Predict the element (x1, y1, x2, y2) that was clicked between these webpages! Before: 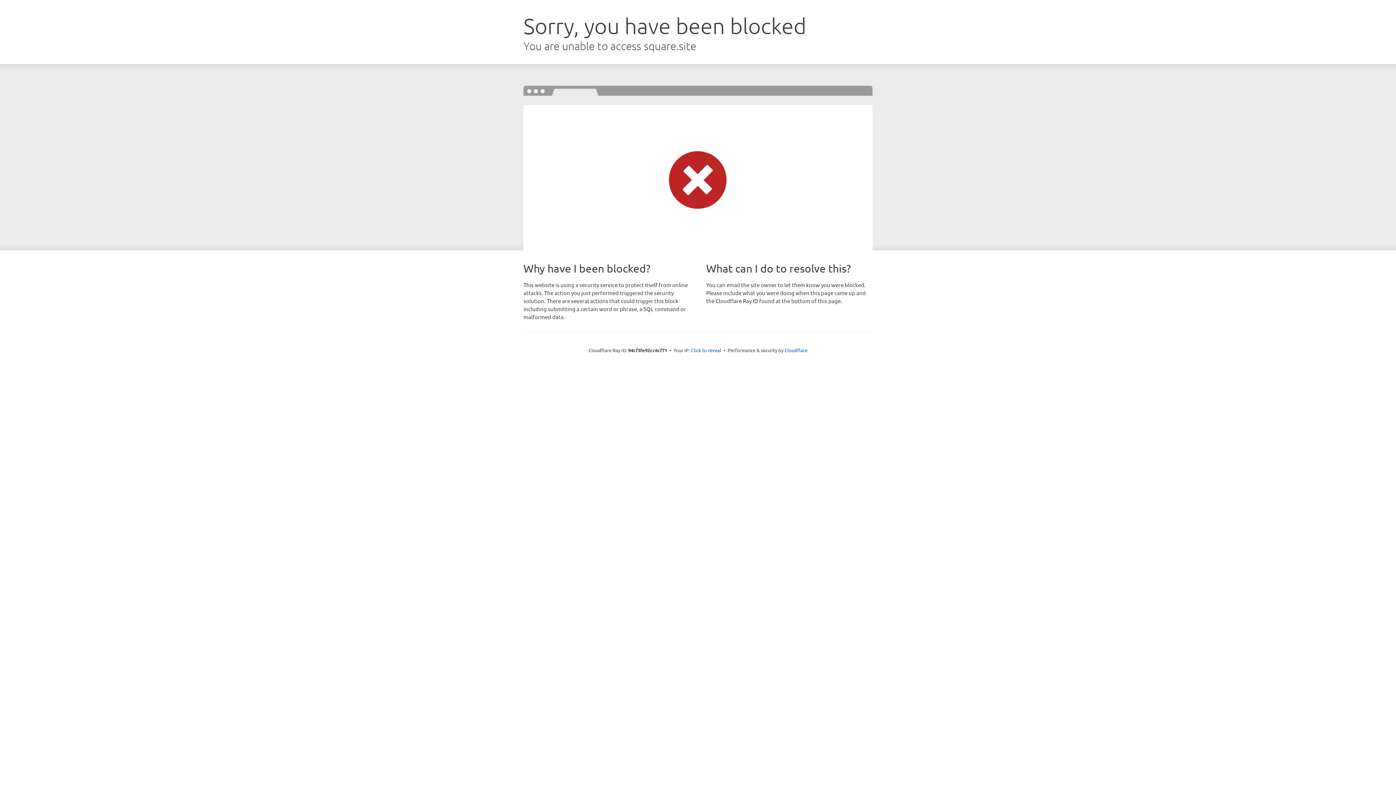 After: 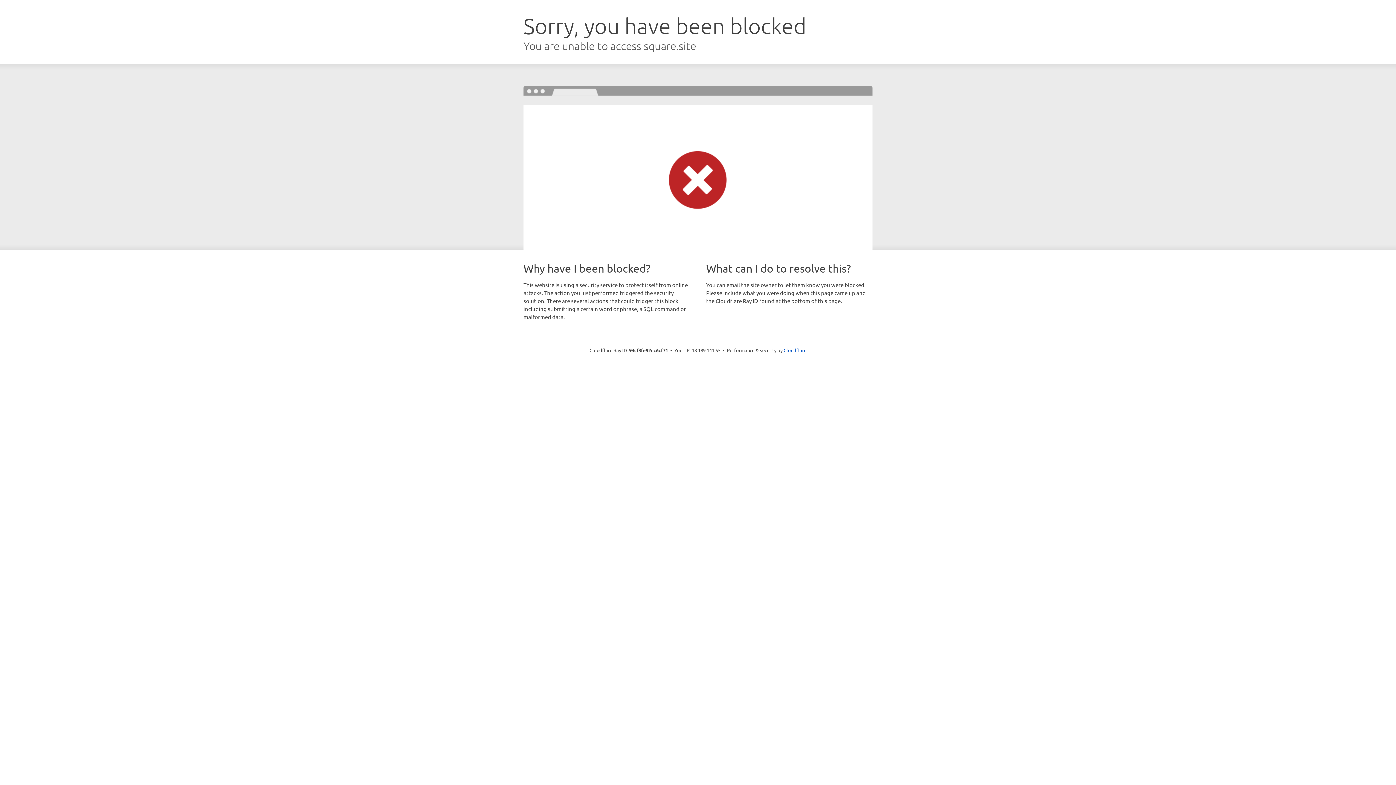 Action: label: Click to reveal bbox: (691, 346, 721, 353)